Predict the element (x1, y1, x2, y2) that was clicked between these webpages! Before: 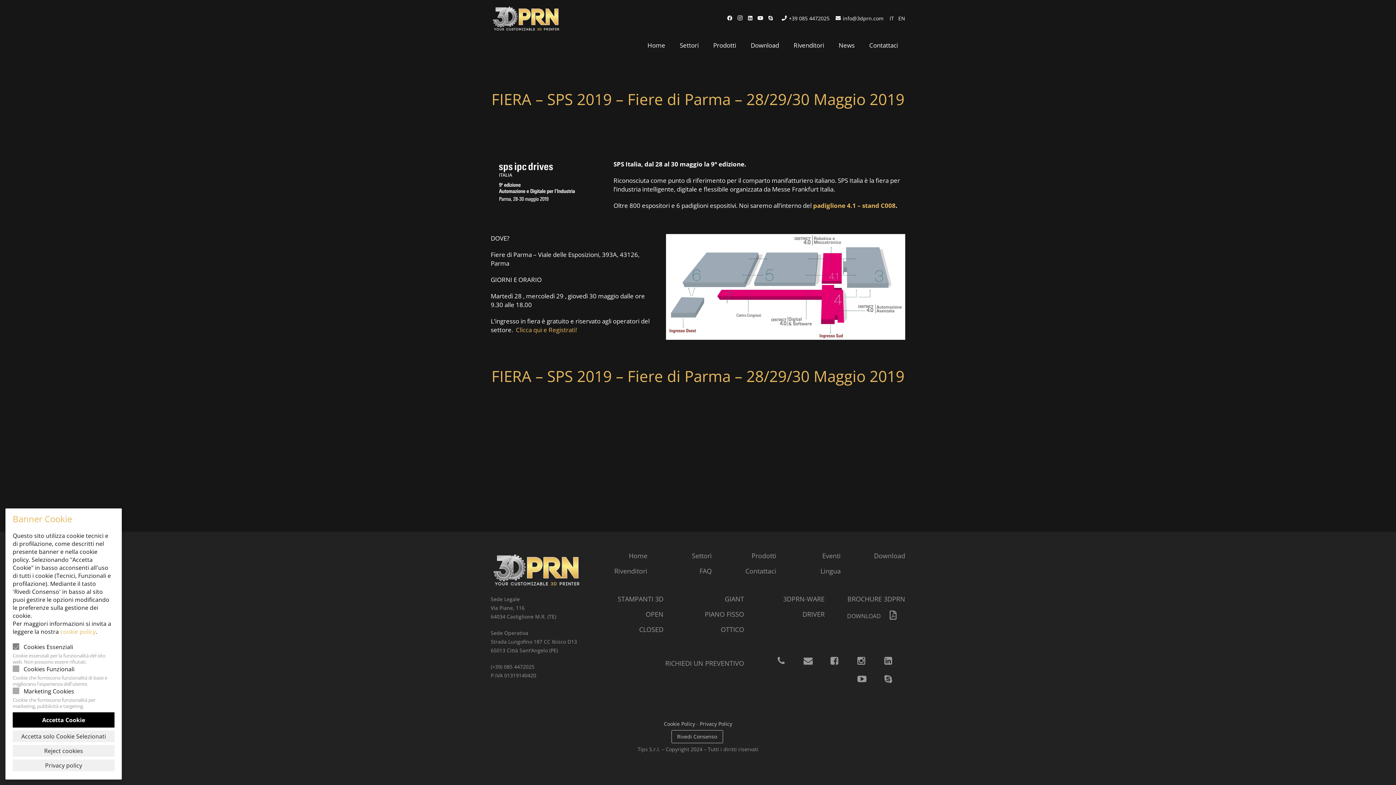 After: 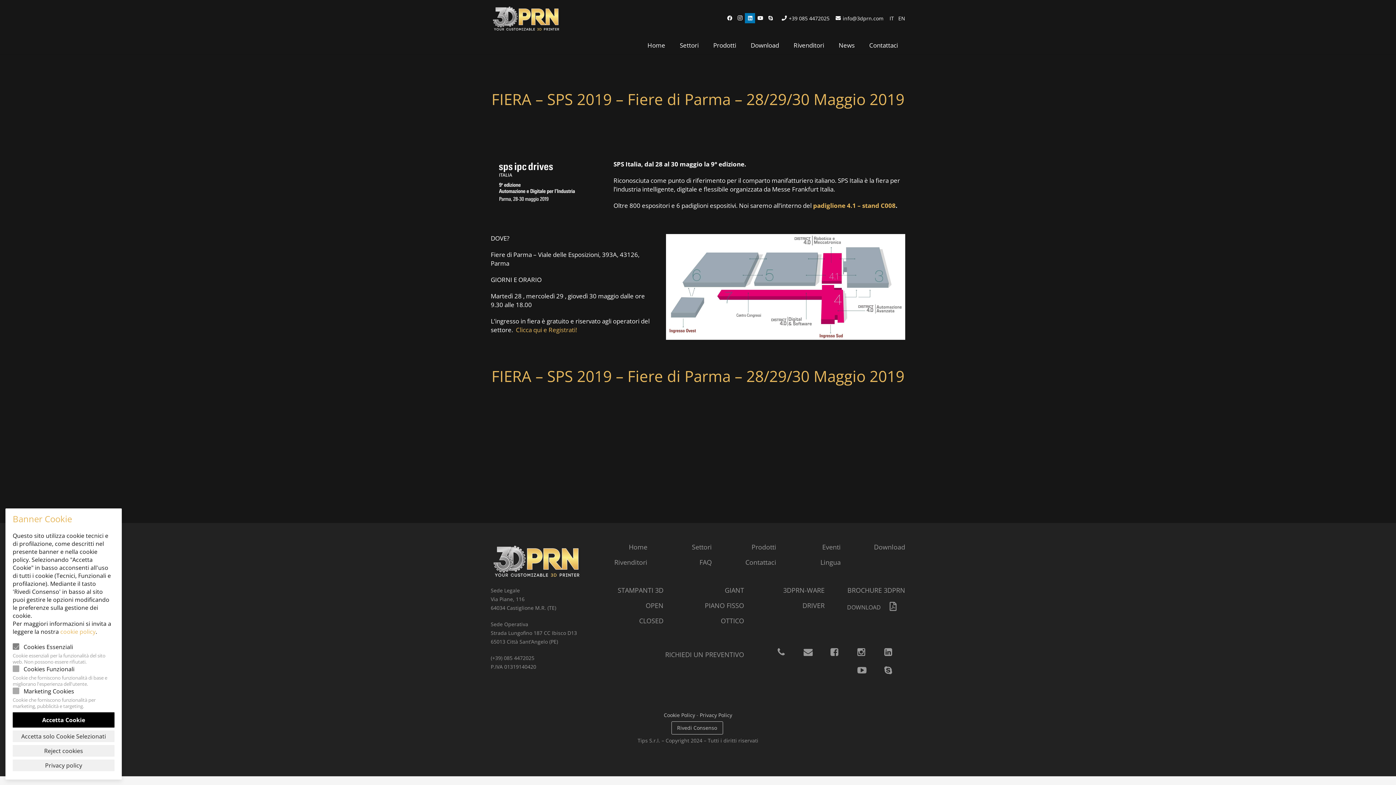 Action: label: LinkedIn bbox: (745, 13, 755, 23)